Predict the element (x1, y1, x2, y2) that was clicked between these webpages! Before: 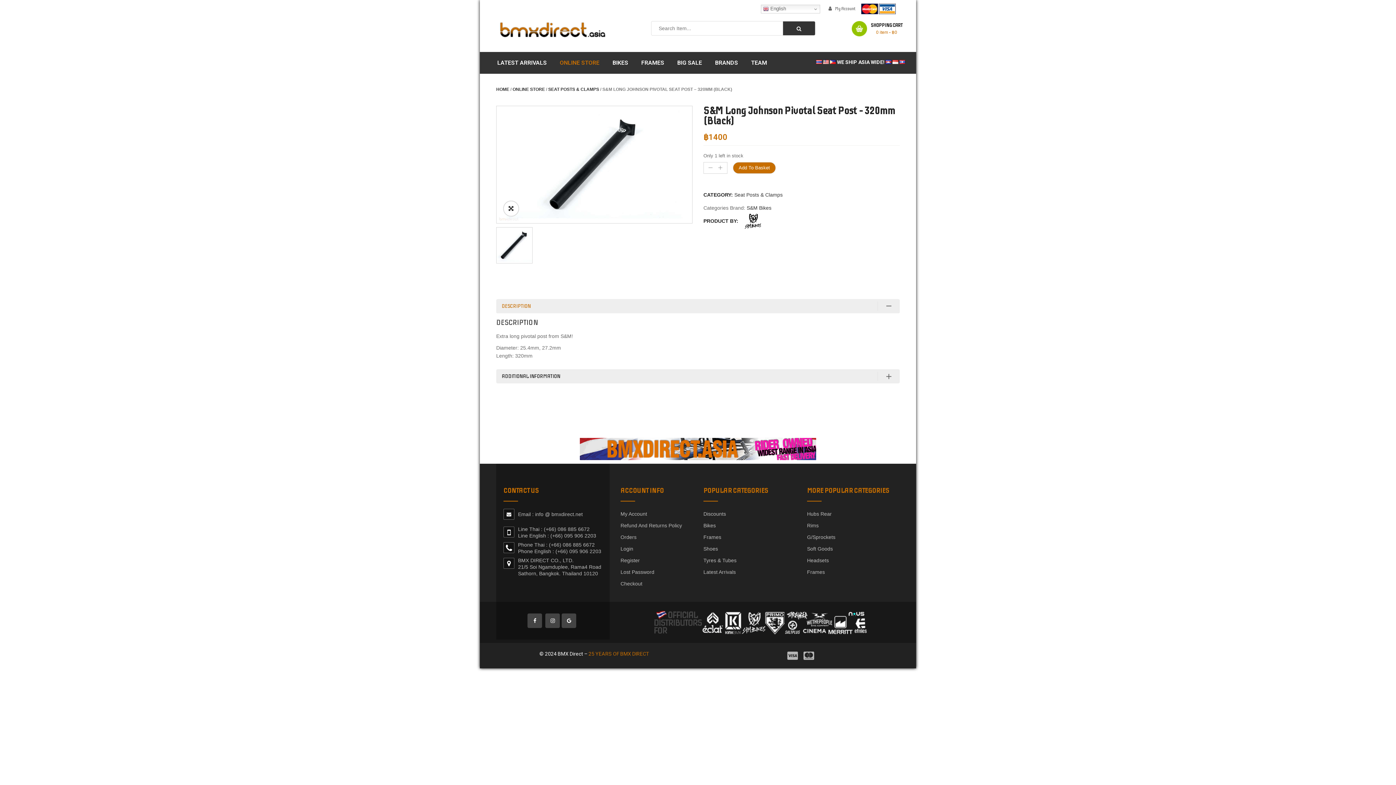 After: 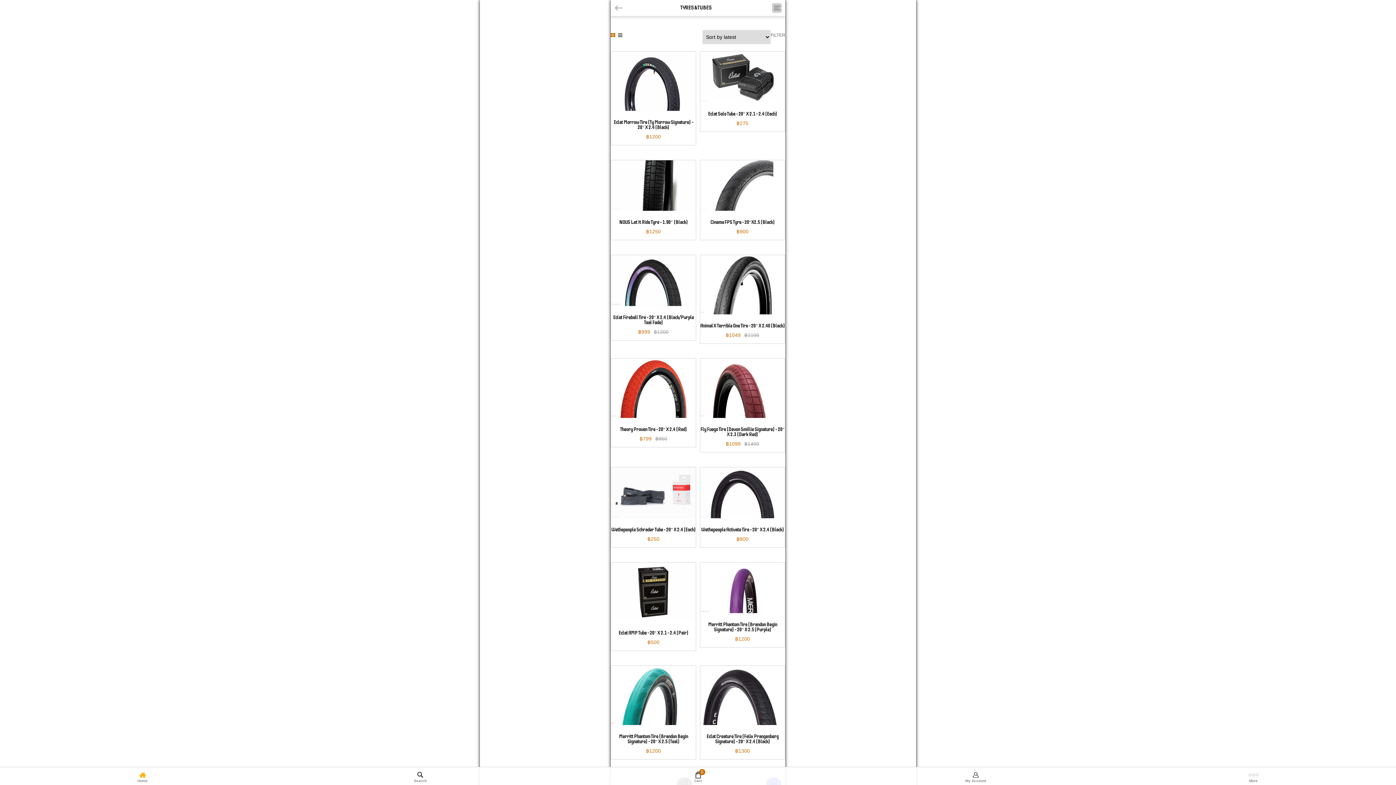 Action: label: Tyres & Tubes bbox: (703, 555, 796, 566)